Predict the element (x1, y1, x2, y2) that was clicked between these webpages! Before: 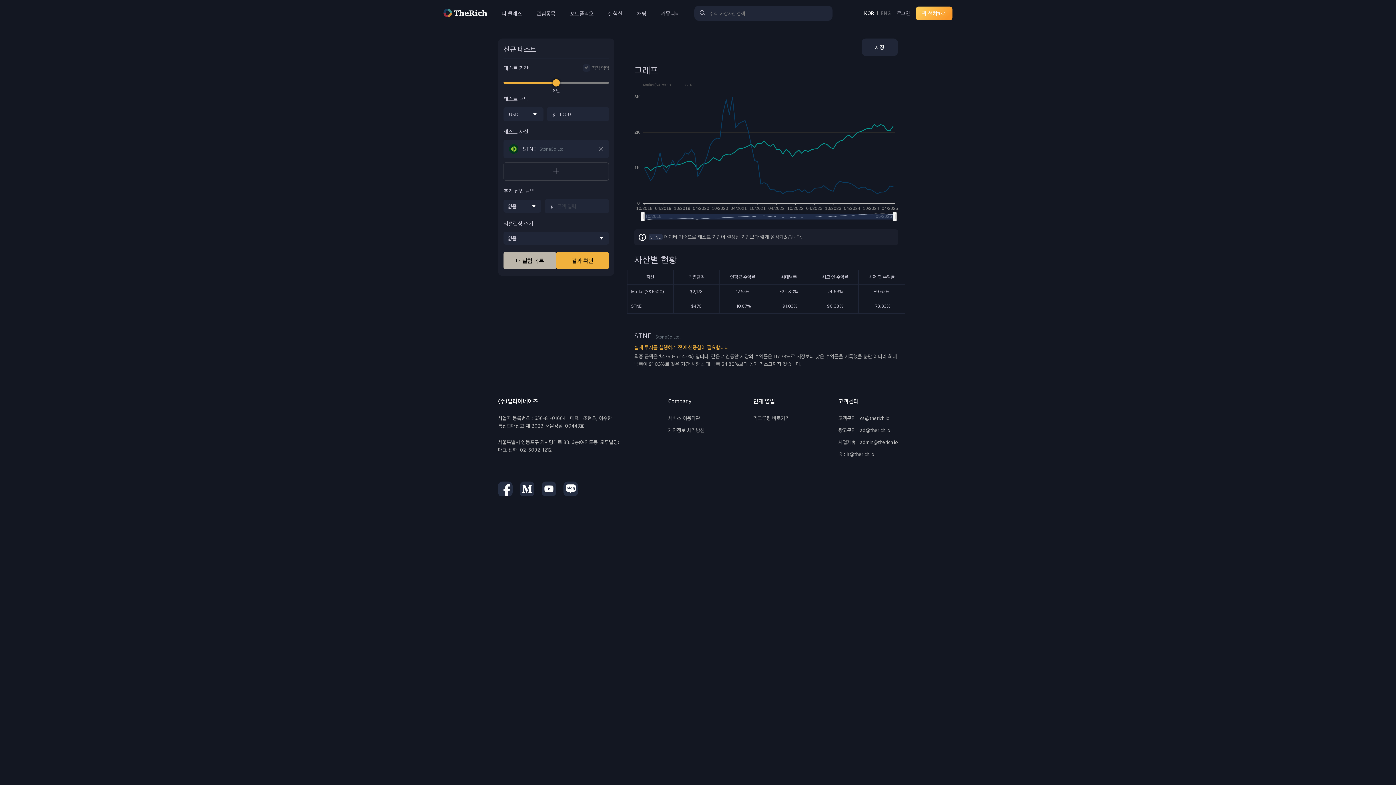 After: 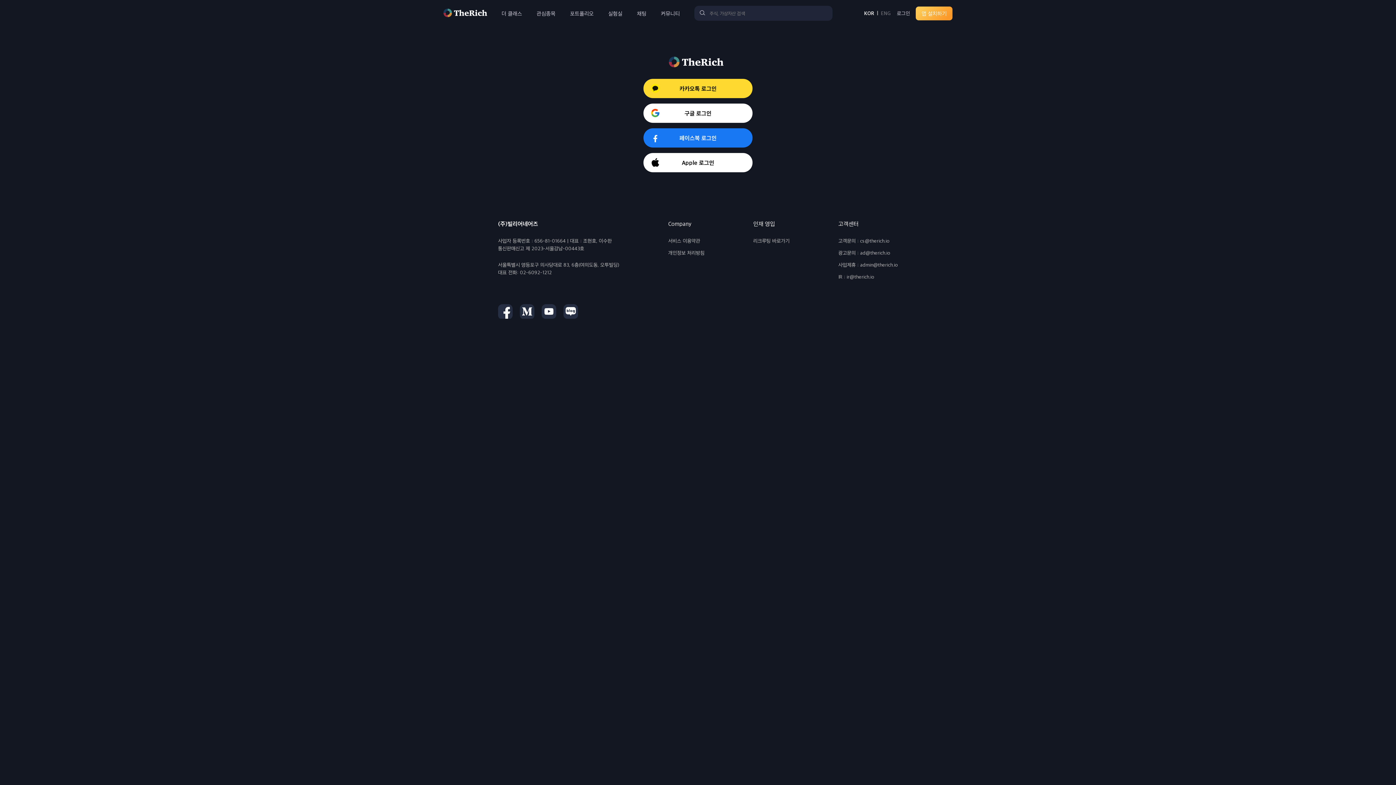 Action: label: 로그인 bbox: (897, 9, 910, 17)